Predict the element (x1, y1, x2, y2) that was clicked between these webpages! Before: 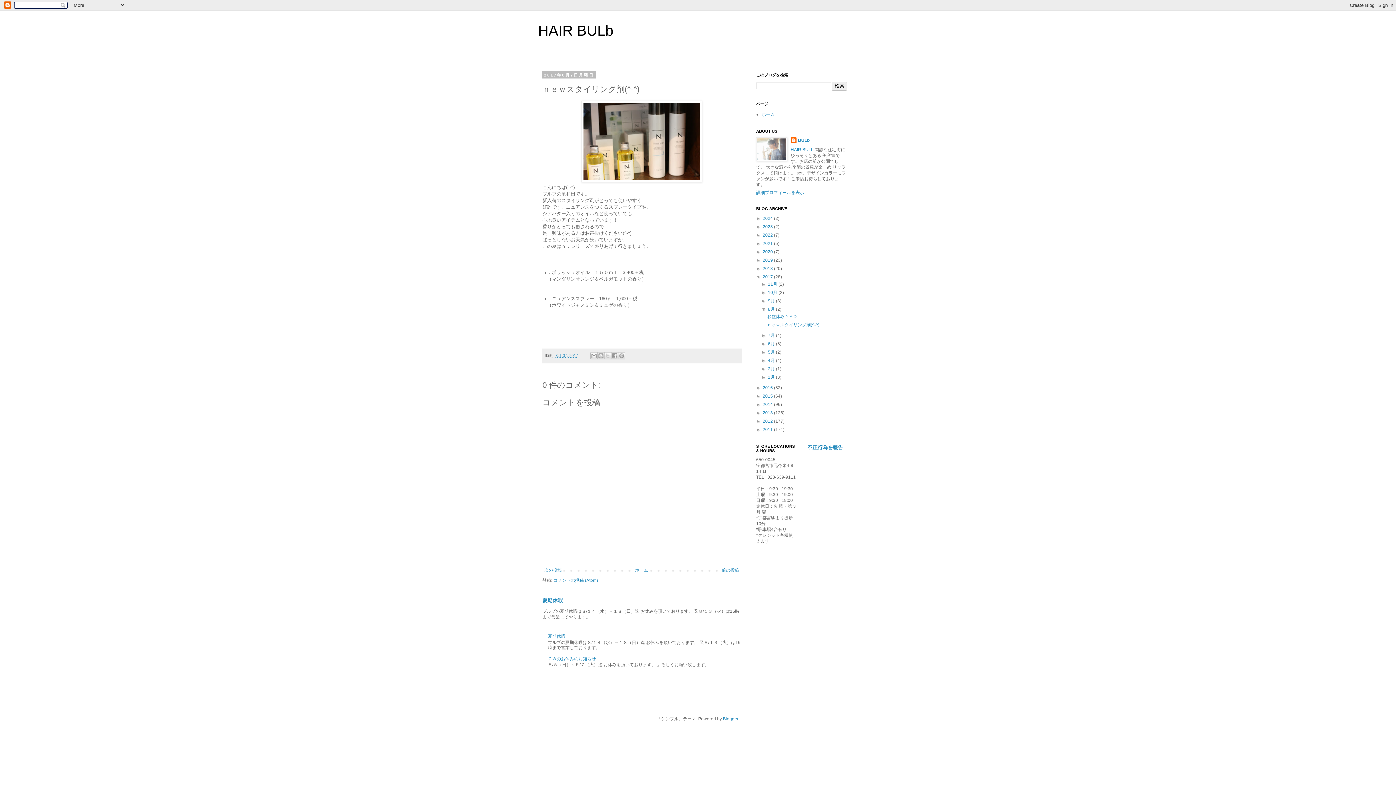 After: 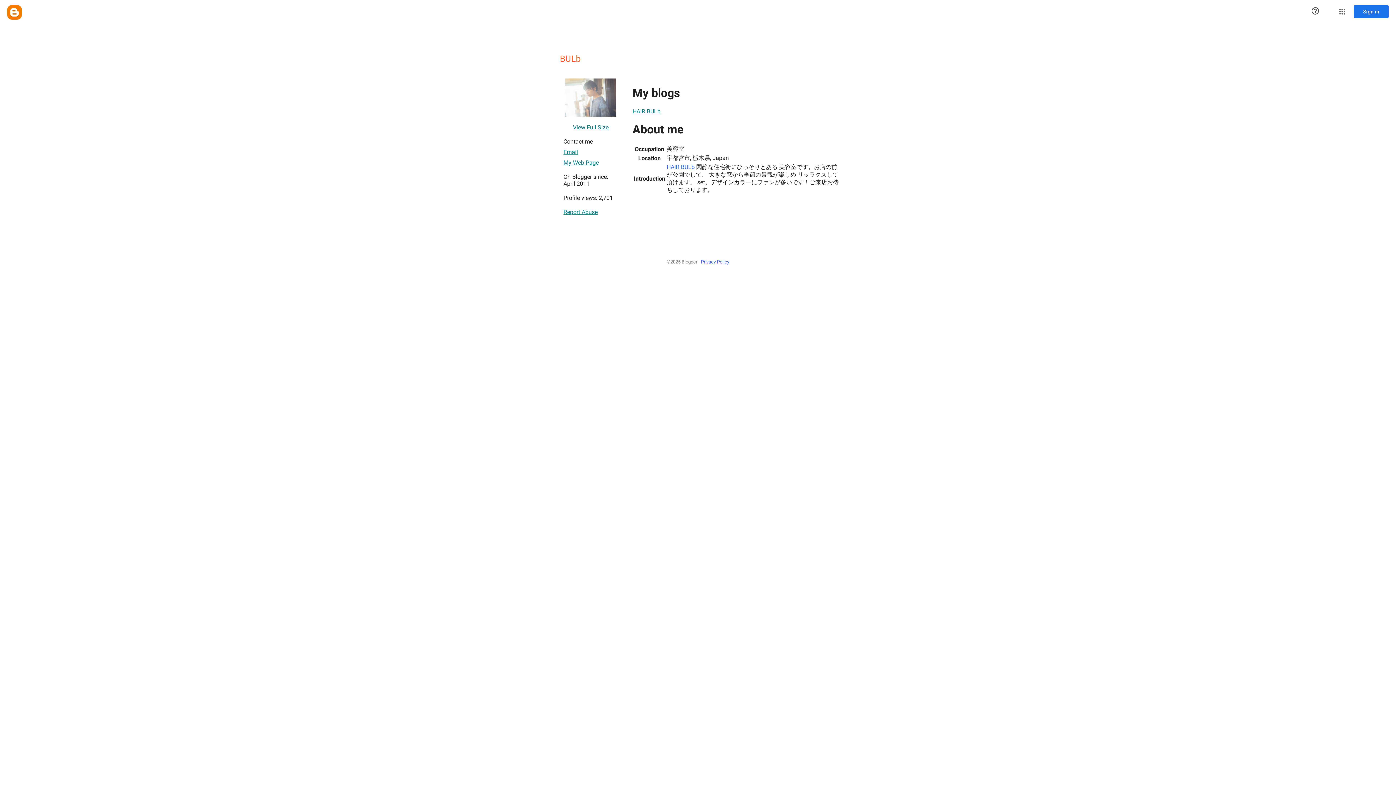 Action: label: BULb bbox: (790, 137, 809, 144)